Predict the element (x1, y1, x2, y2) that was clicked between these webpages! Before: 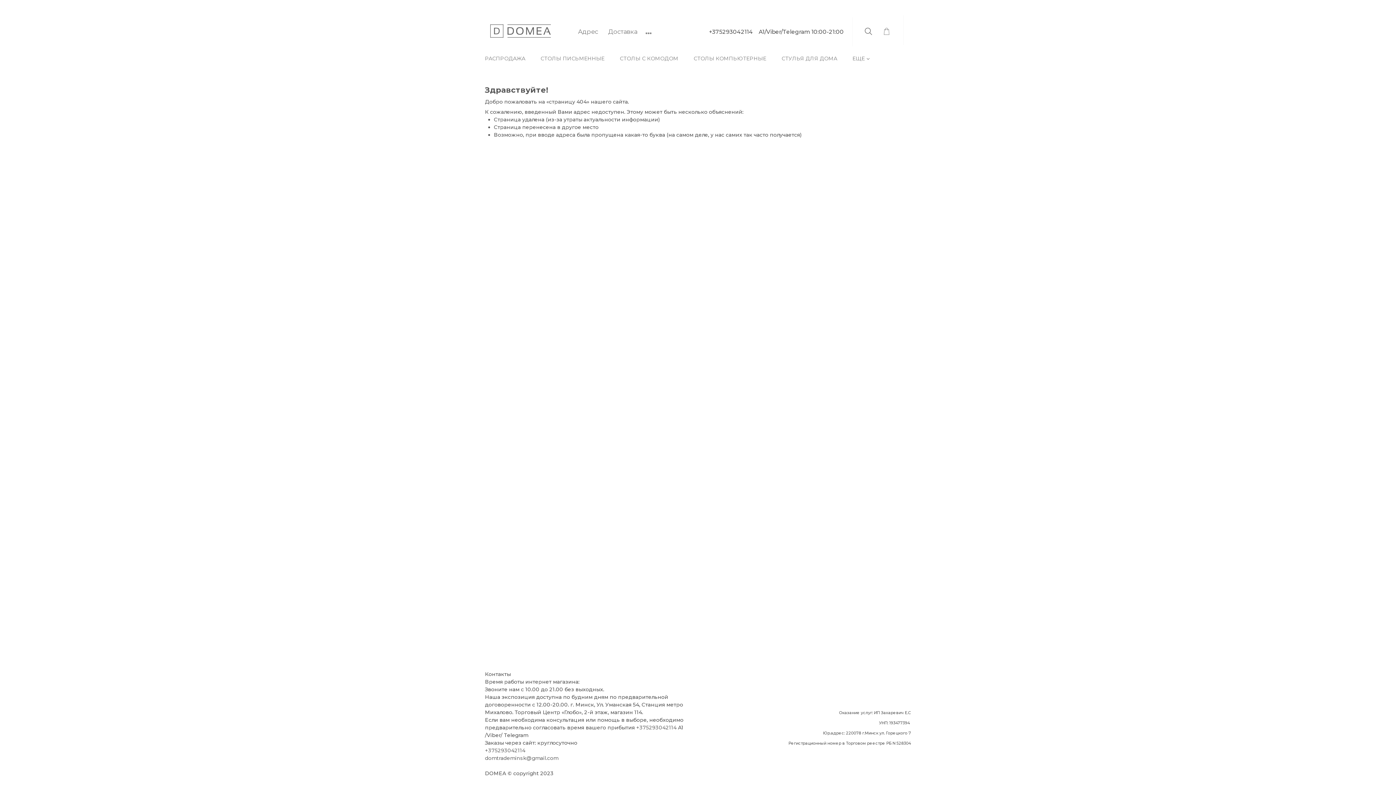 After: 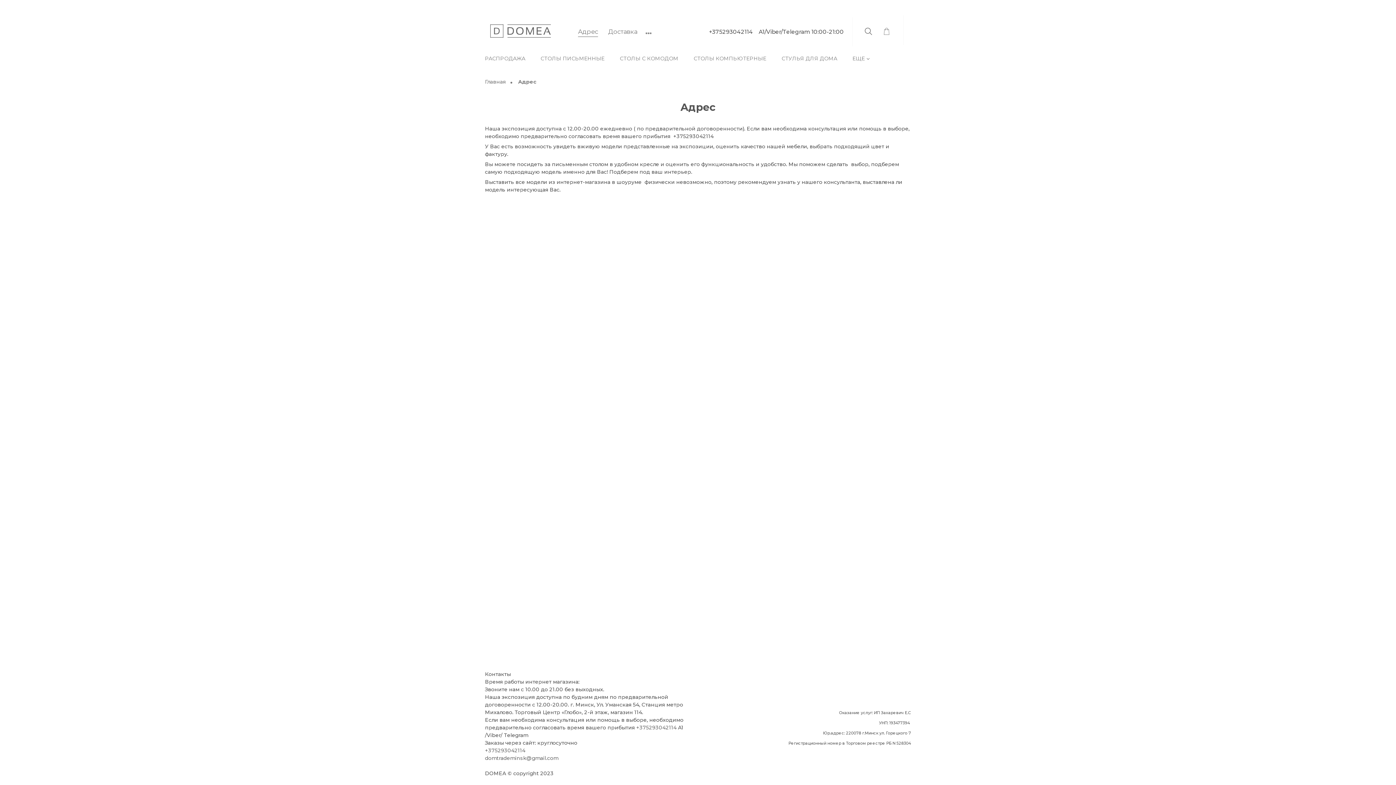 Action: bbox: (578, 27, 598, 36) label: Адрес